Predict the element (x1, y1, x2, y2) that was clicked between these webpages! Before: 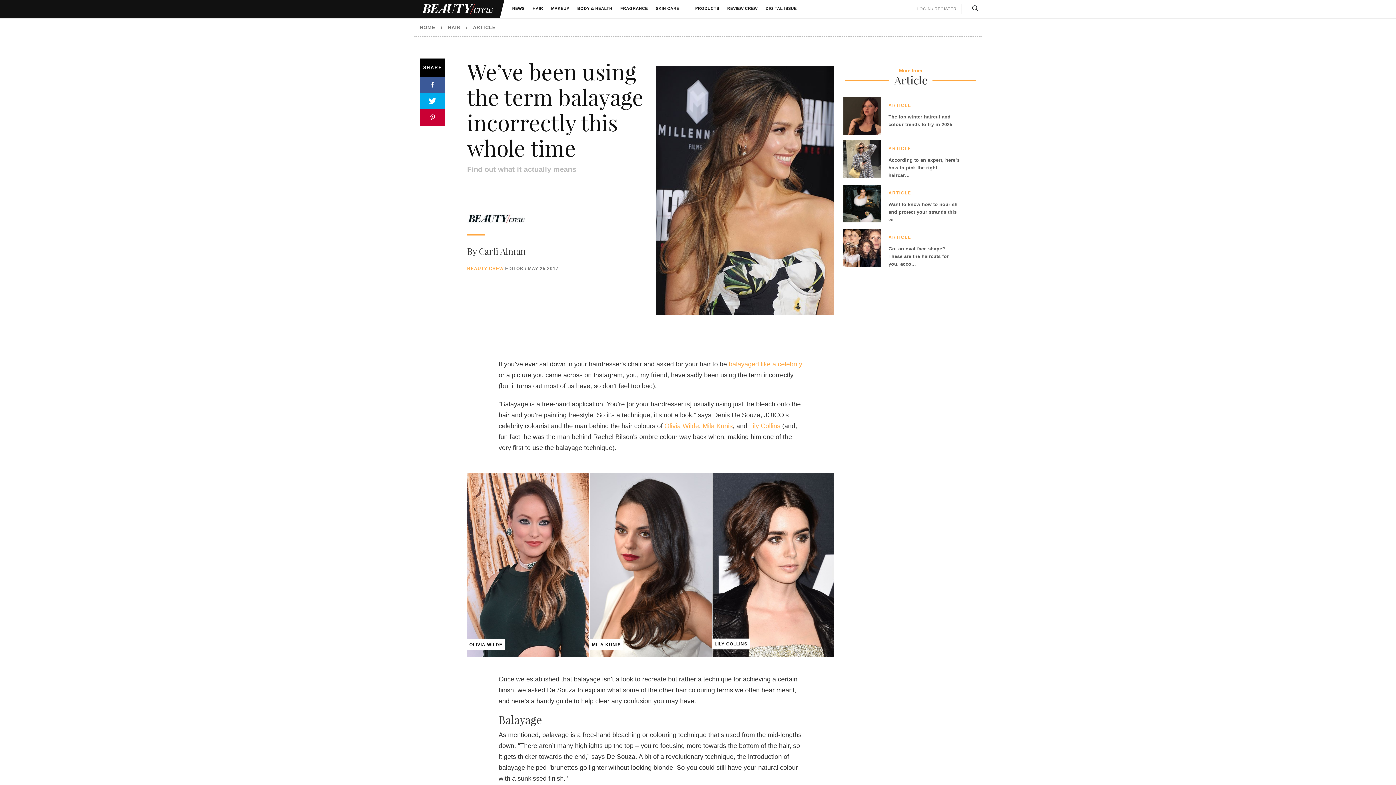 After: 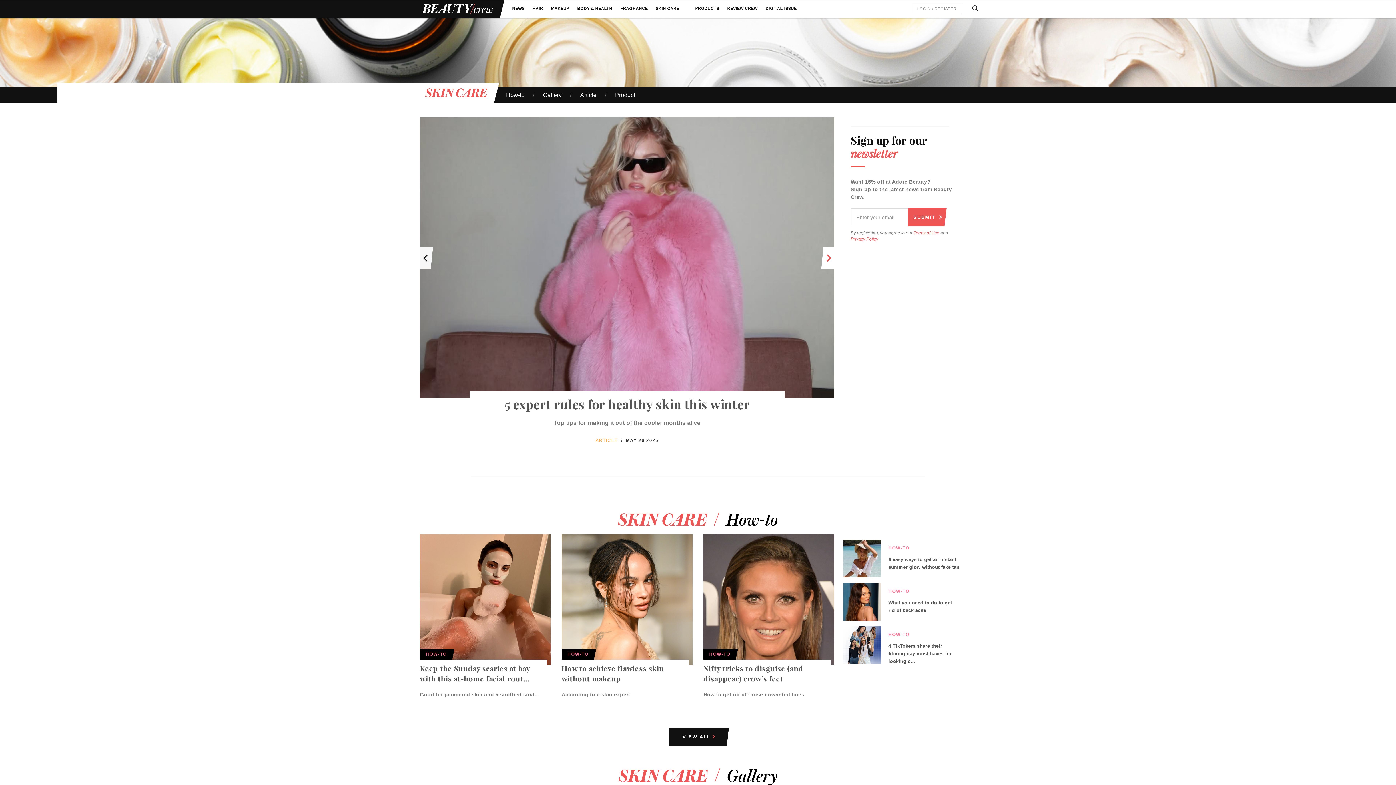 Action: bbox: (656, 5, 679, 11) label: SKIN CARE